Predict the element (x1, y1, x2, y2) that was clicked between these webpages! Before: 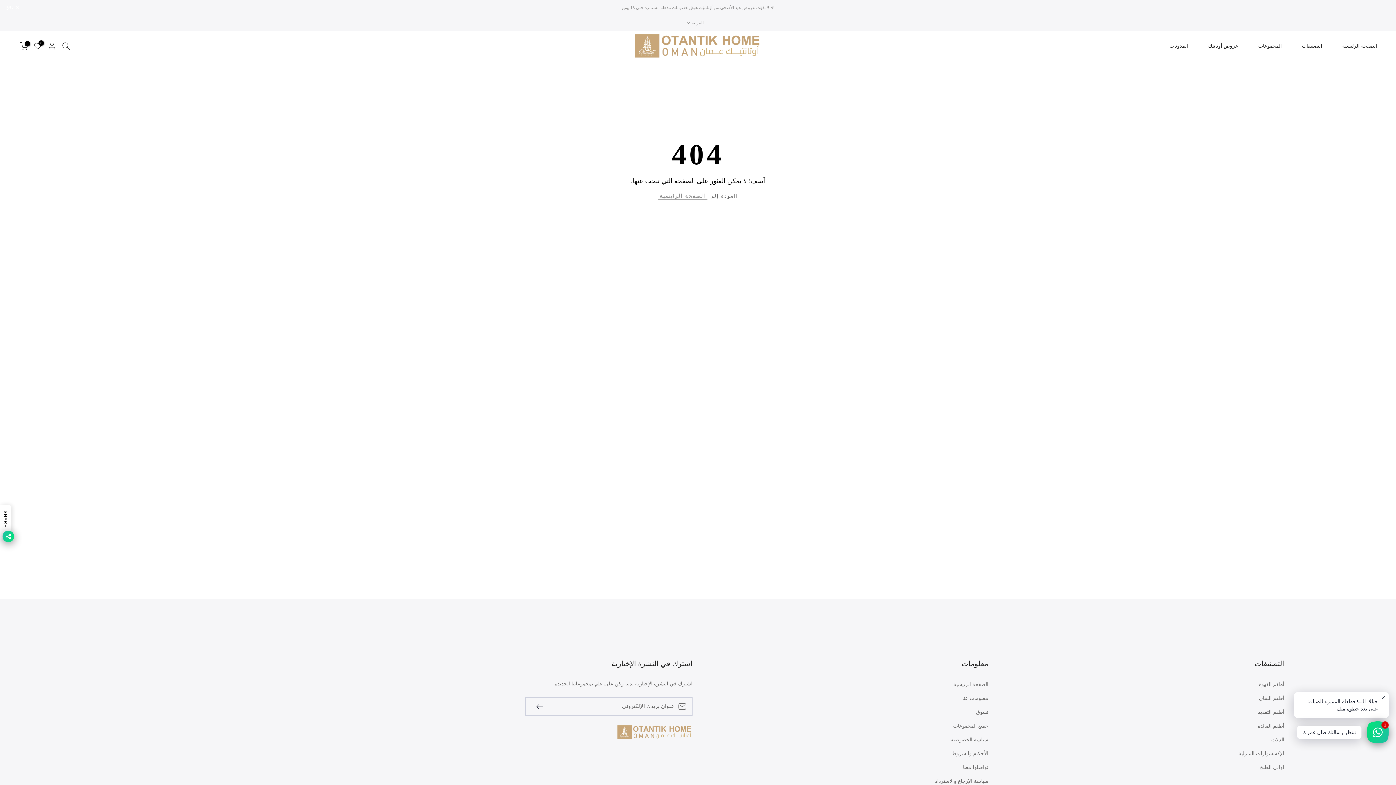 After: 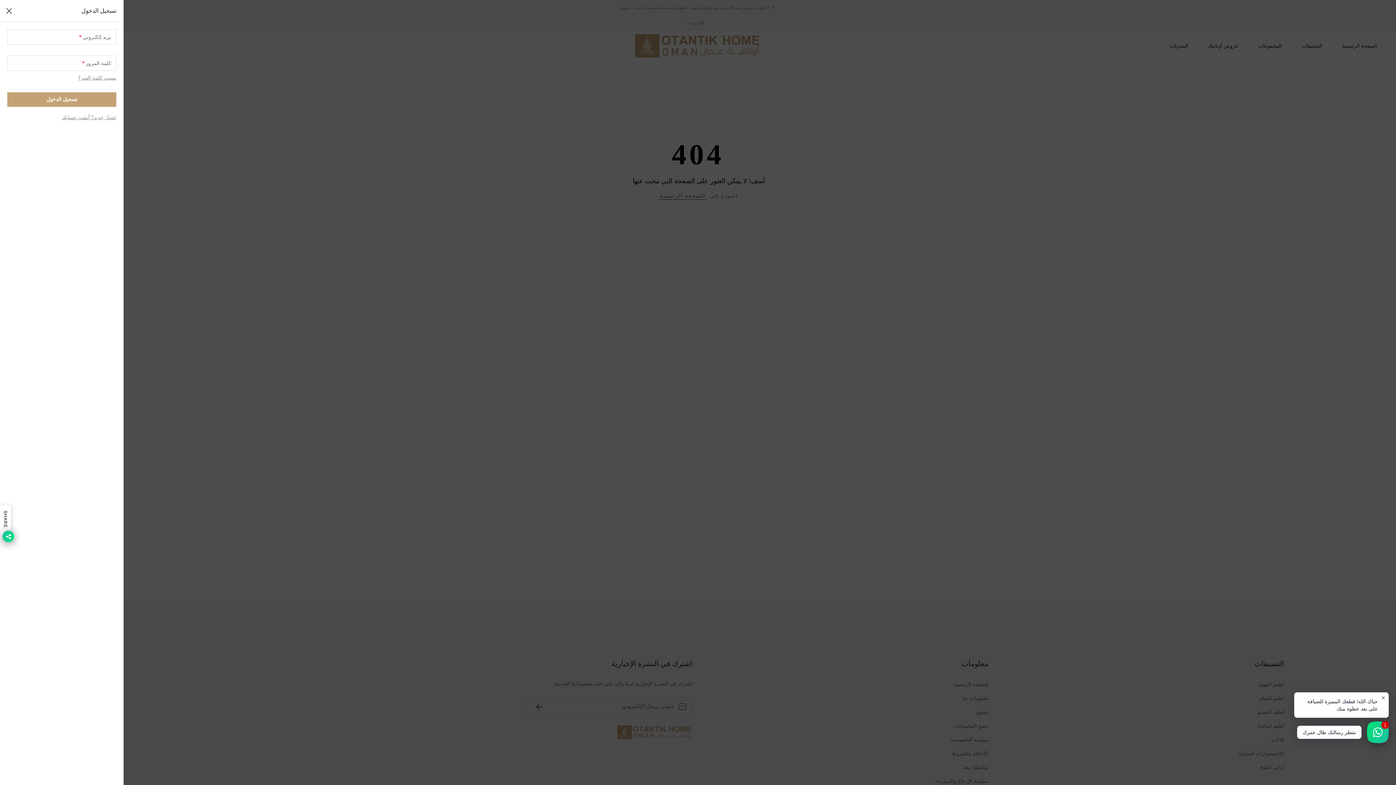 Action: bbox: (47, 41, 56, 50)